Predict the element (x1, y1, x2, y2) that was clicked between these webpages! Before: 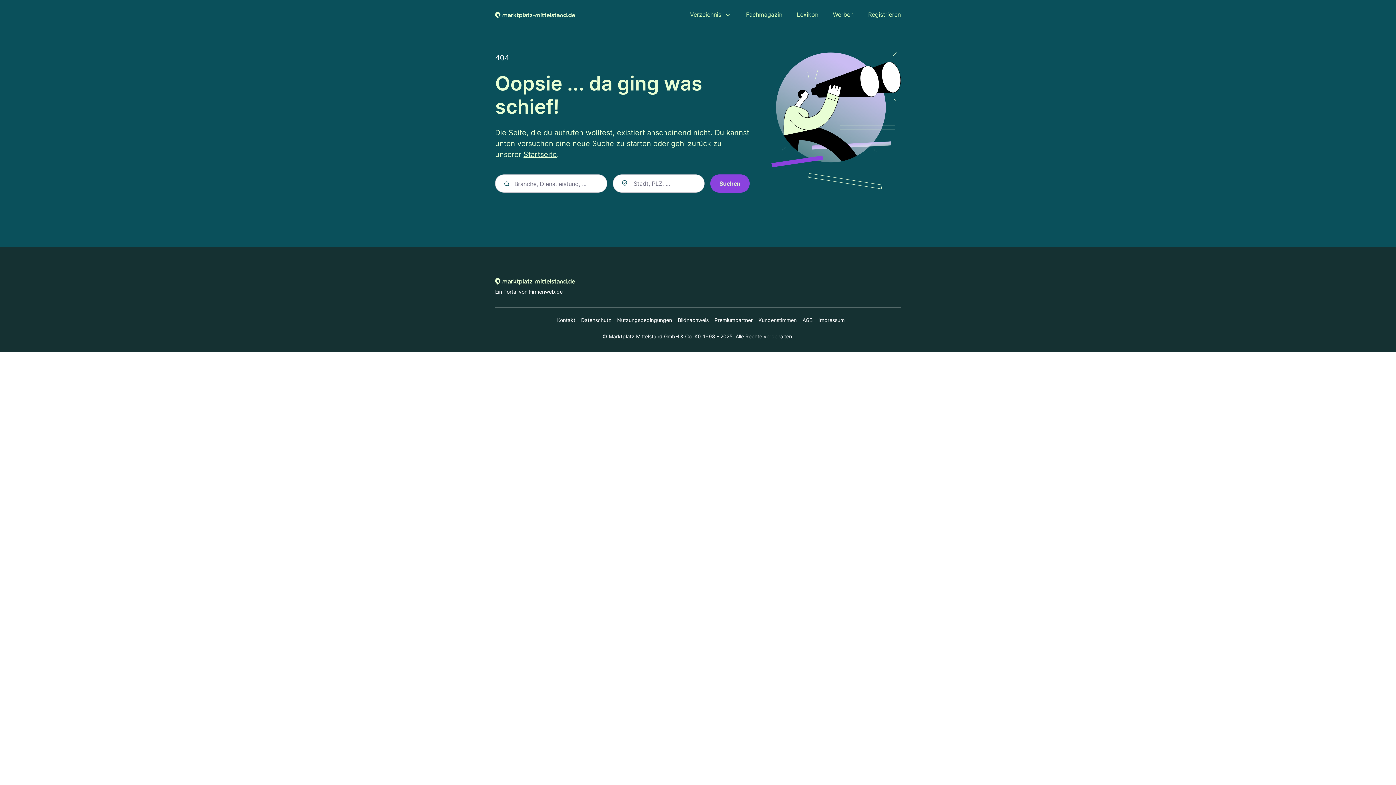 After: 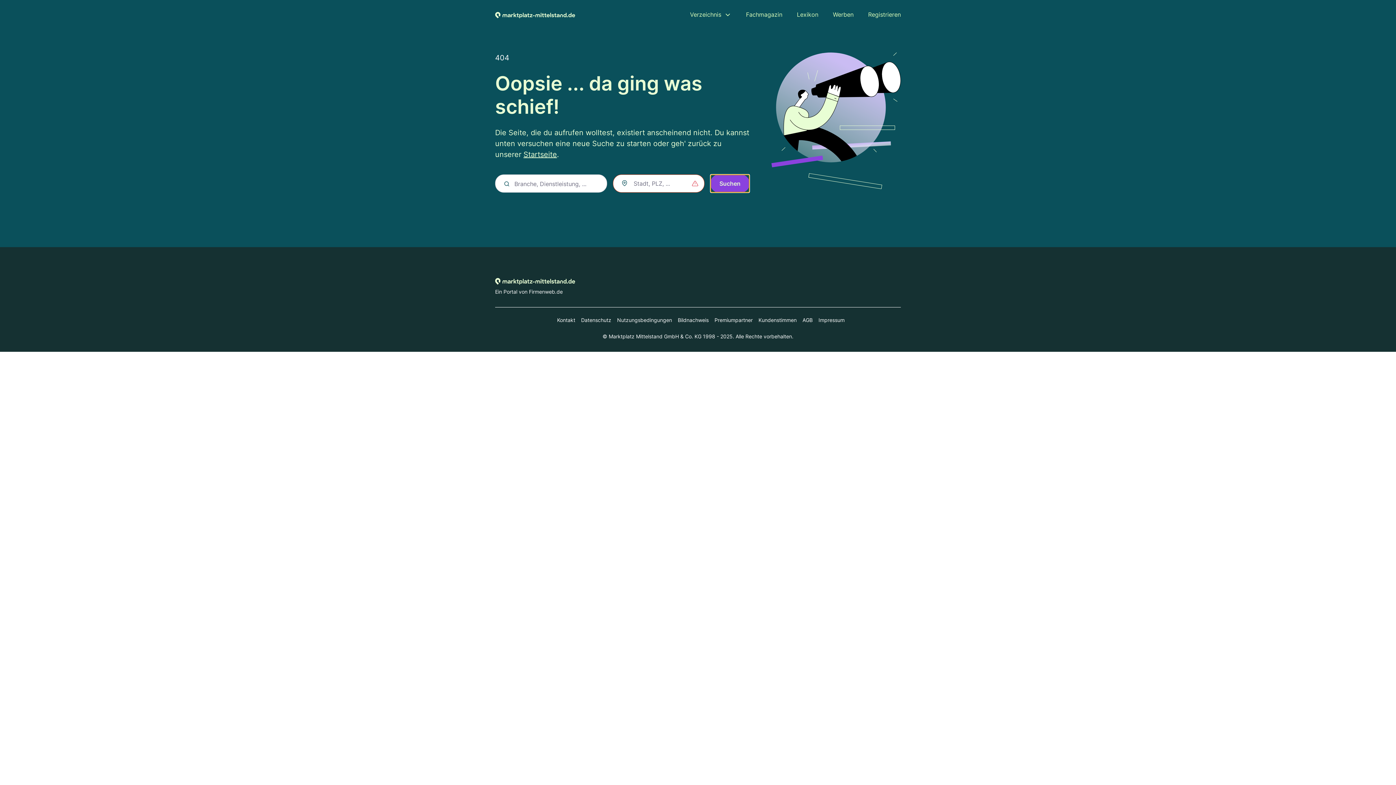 Action: label: Suchen bbox: (710, 174, 749, 192)